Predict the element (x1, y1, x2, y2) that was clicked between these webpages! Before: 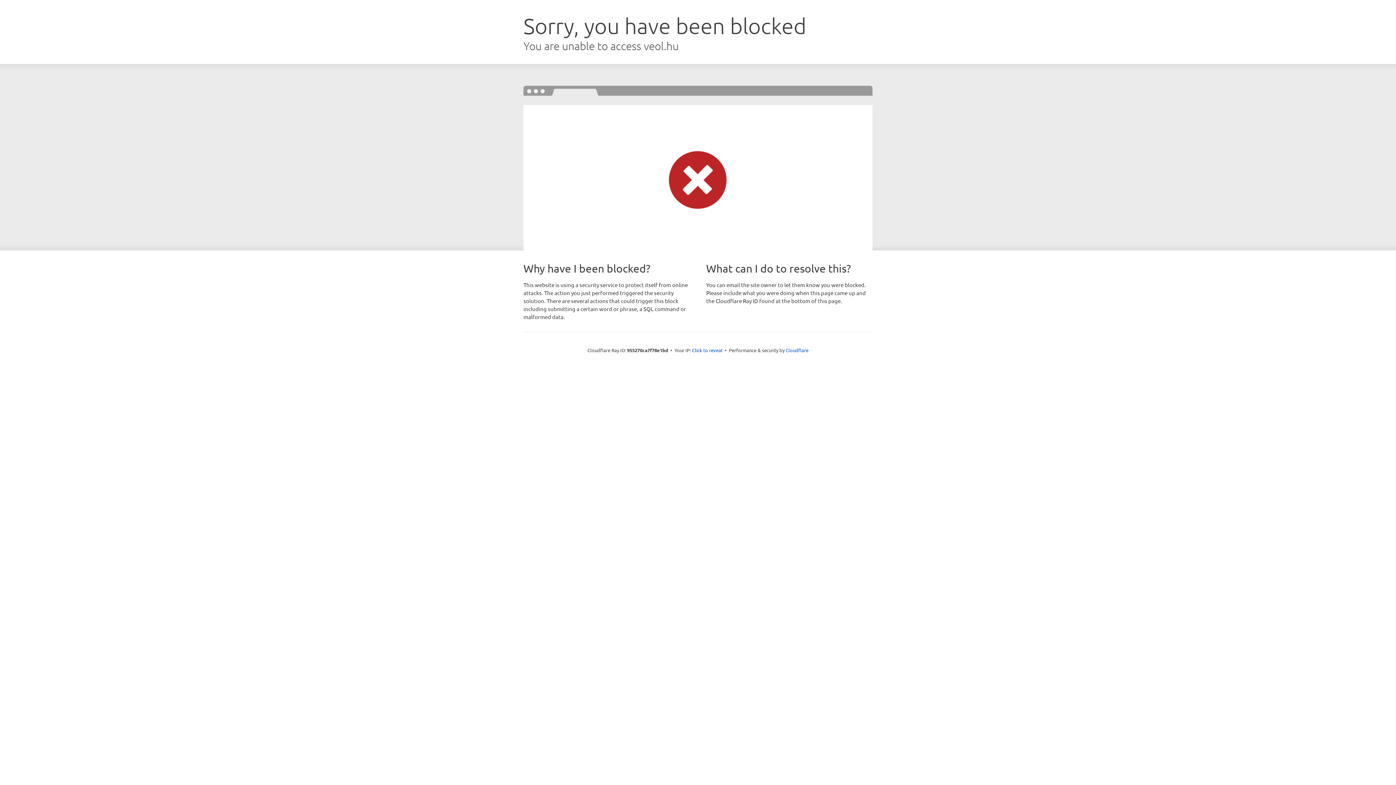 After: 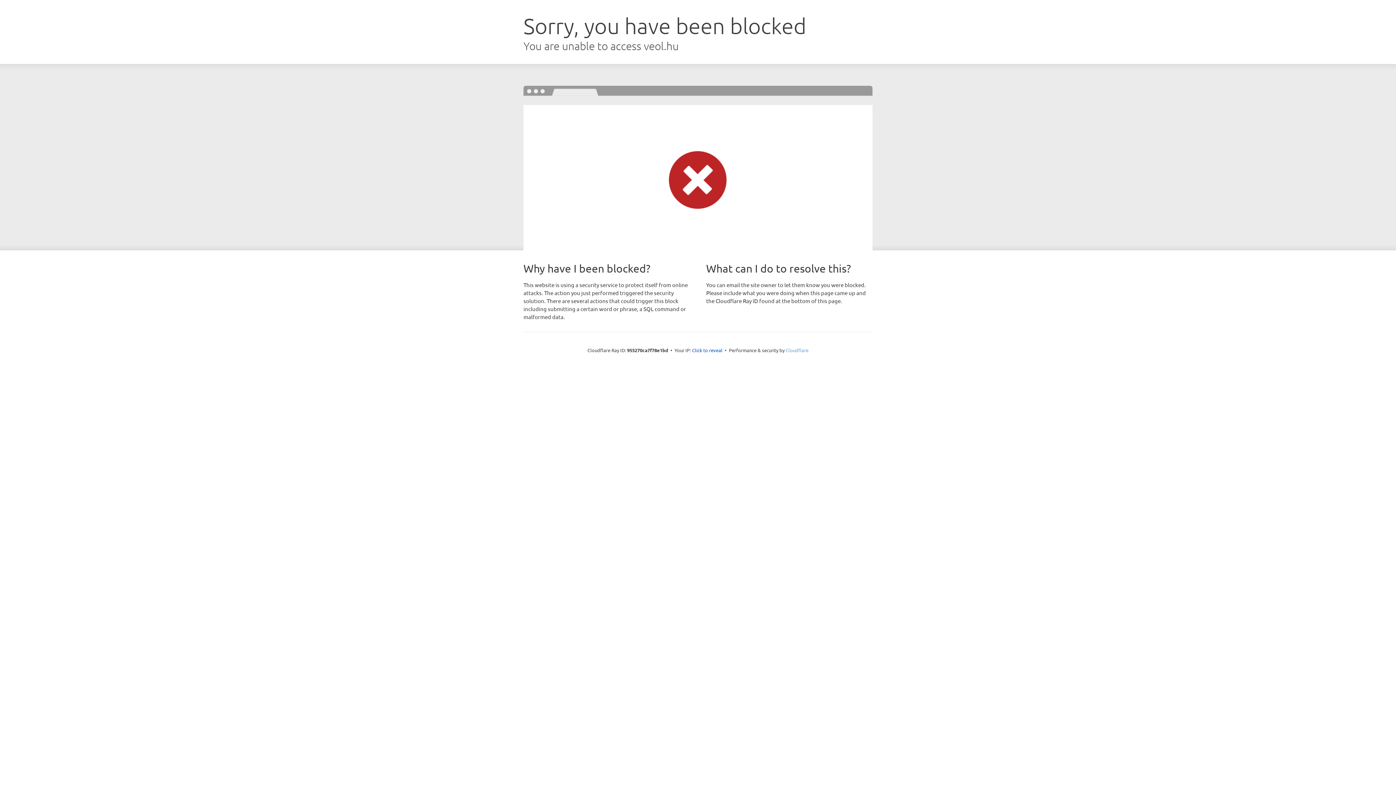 Action: label: Cloudflare bbox: (785, 347, 808, 353)